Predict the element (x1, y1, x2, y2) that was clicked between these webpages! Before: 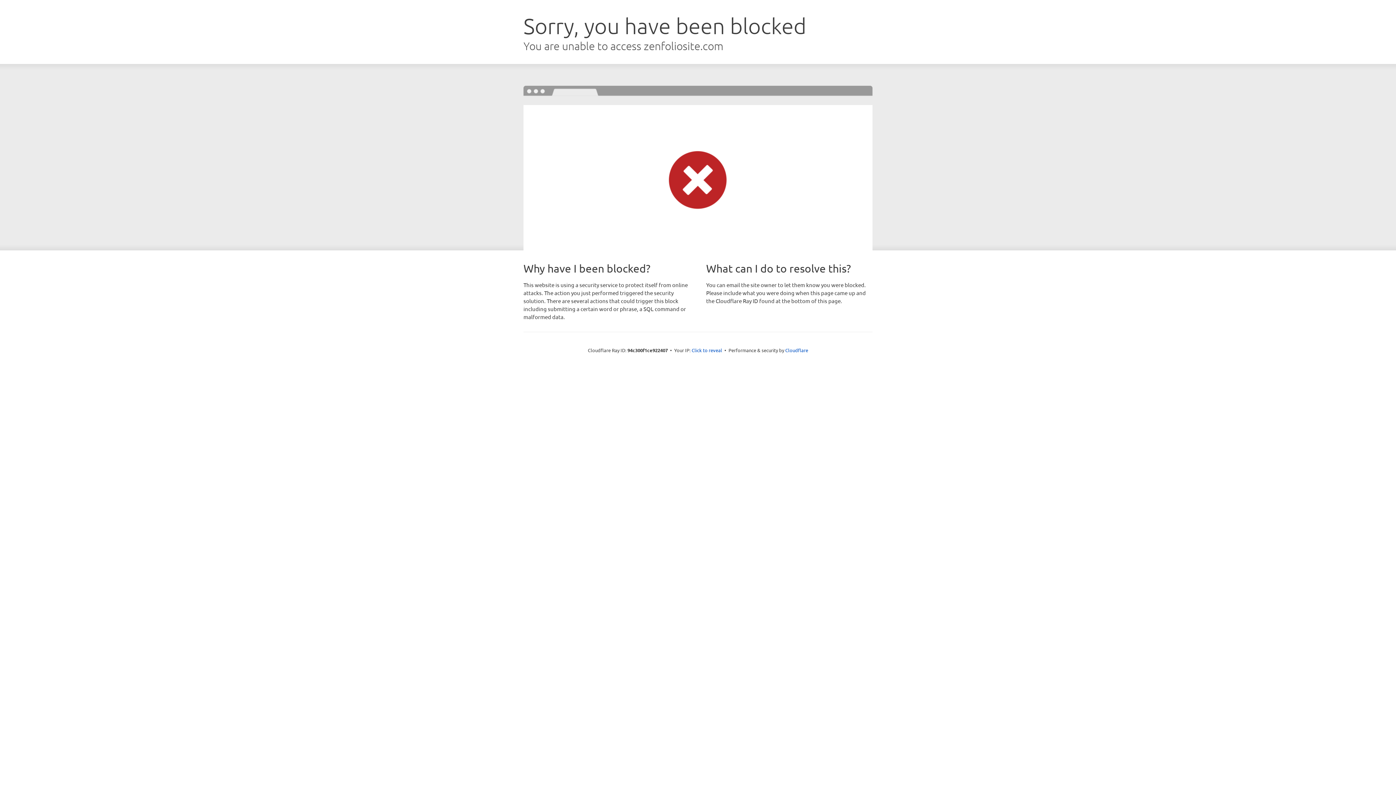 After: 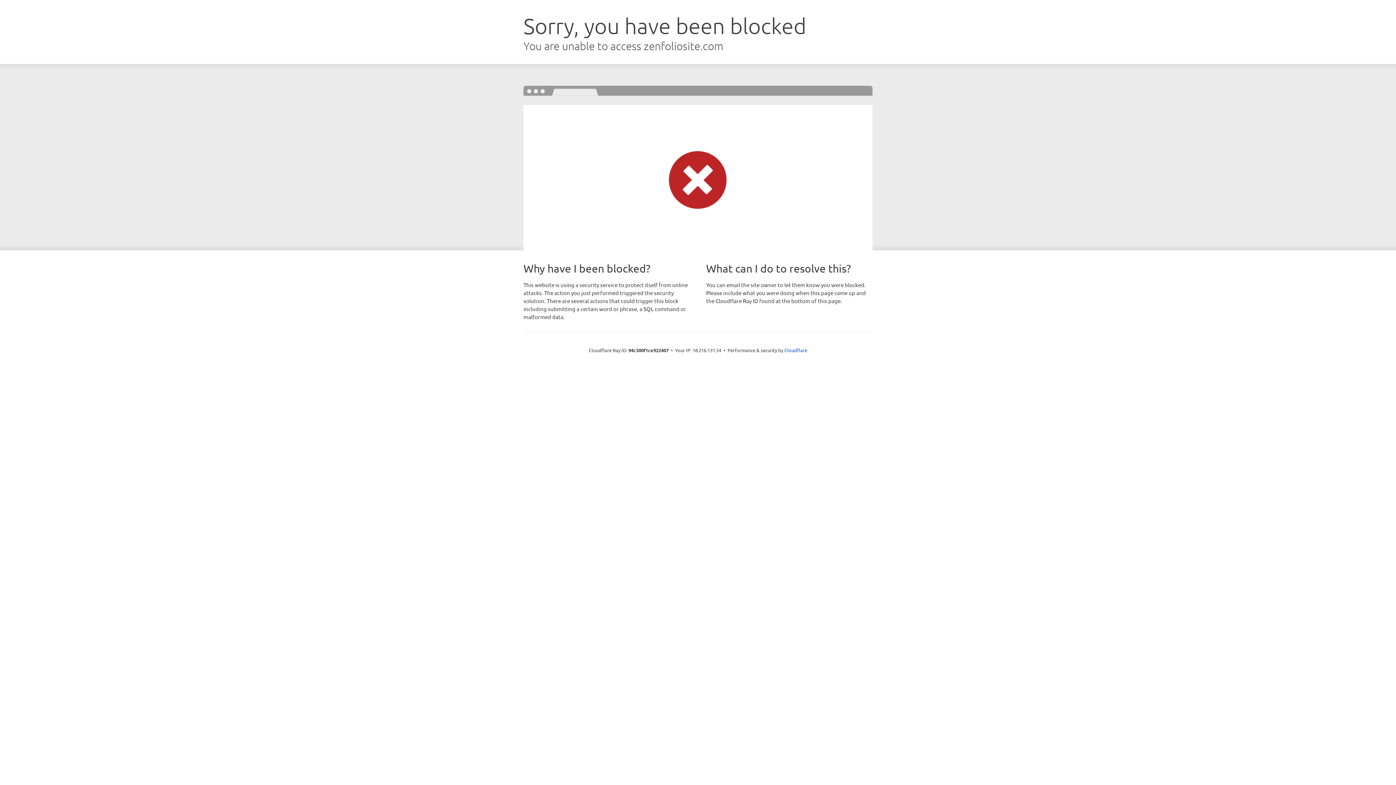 Action: bbox: (691, 346, 722, 353) label: Click to reveal